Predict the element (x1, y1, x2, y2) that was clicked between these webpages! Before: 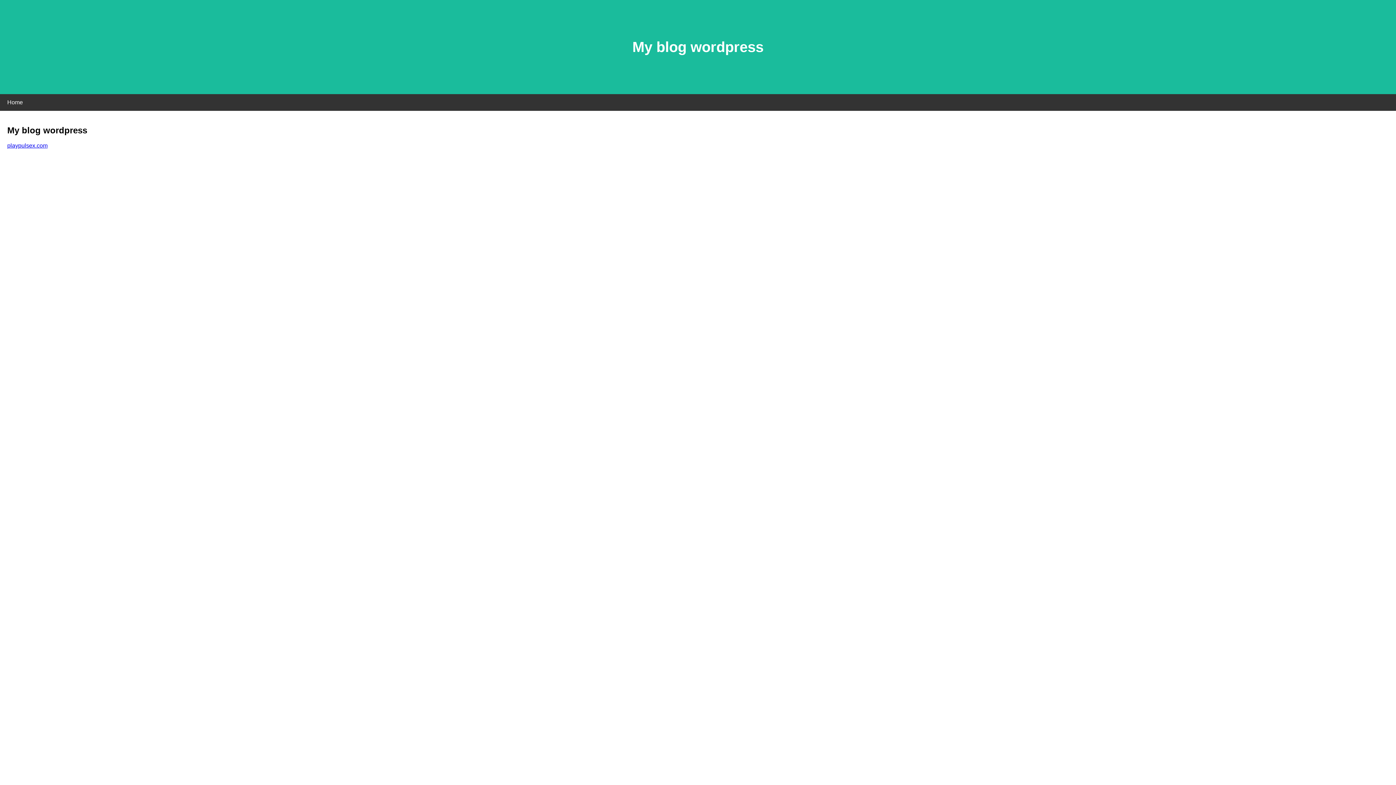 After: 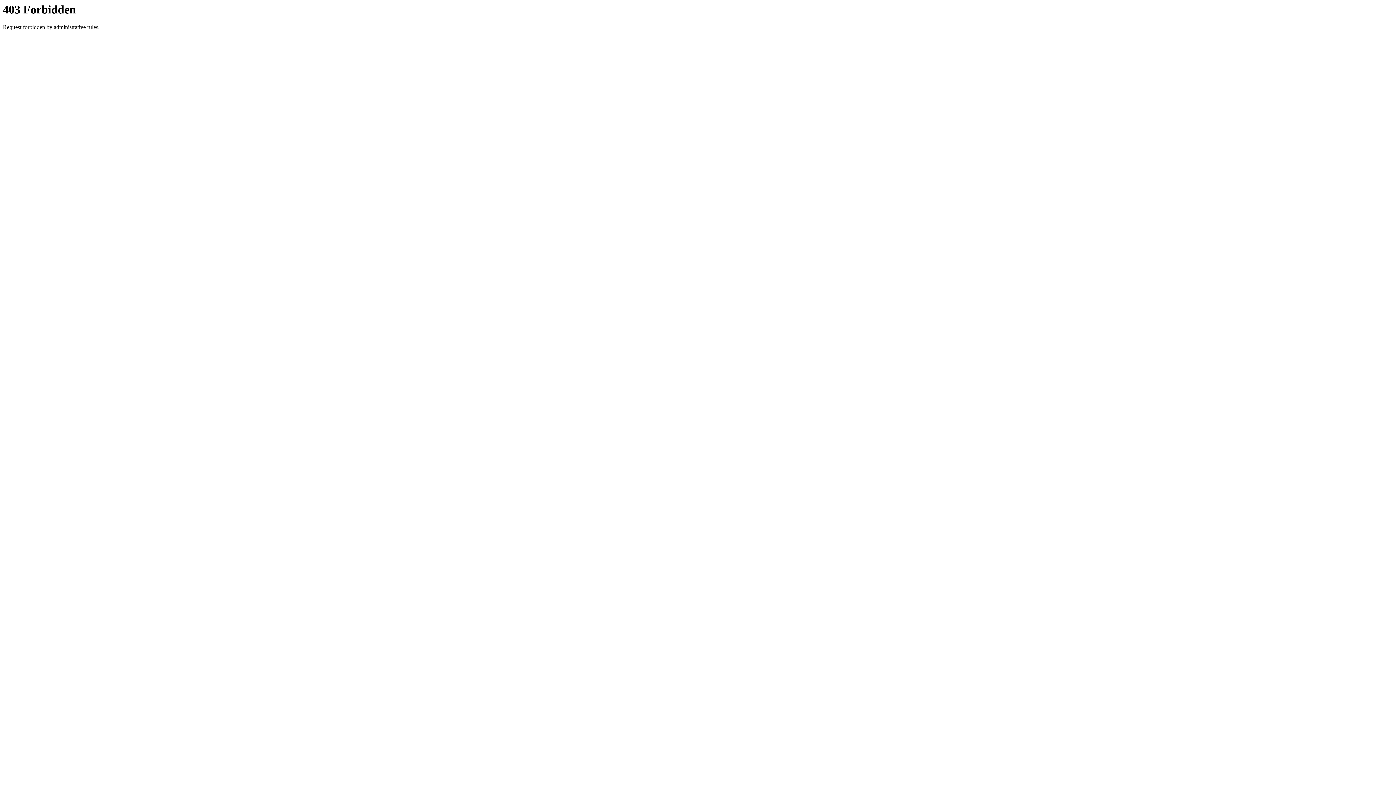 Action: label: playpulsex.com bbox: (7, 142, 47, 148)